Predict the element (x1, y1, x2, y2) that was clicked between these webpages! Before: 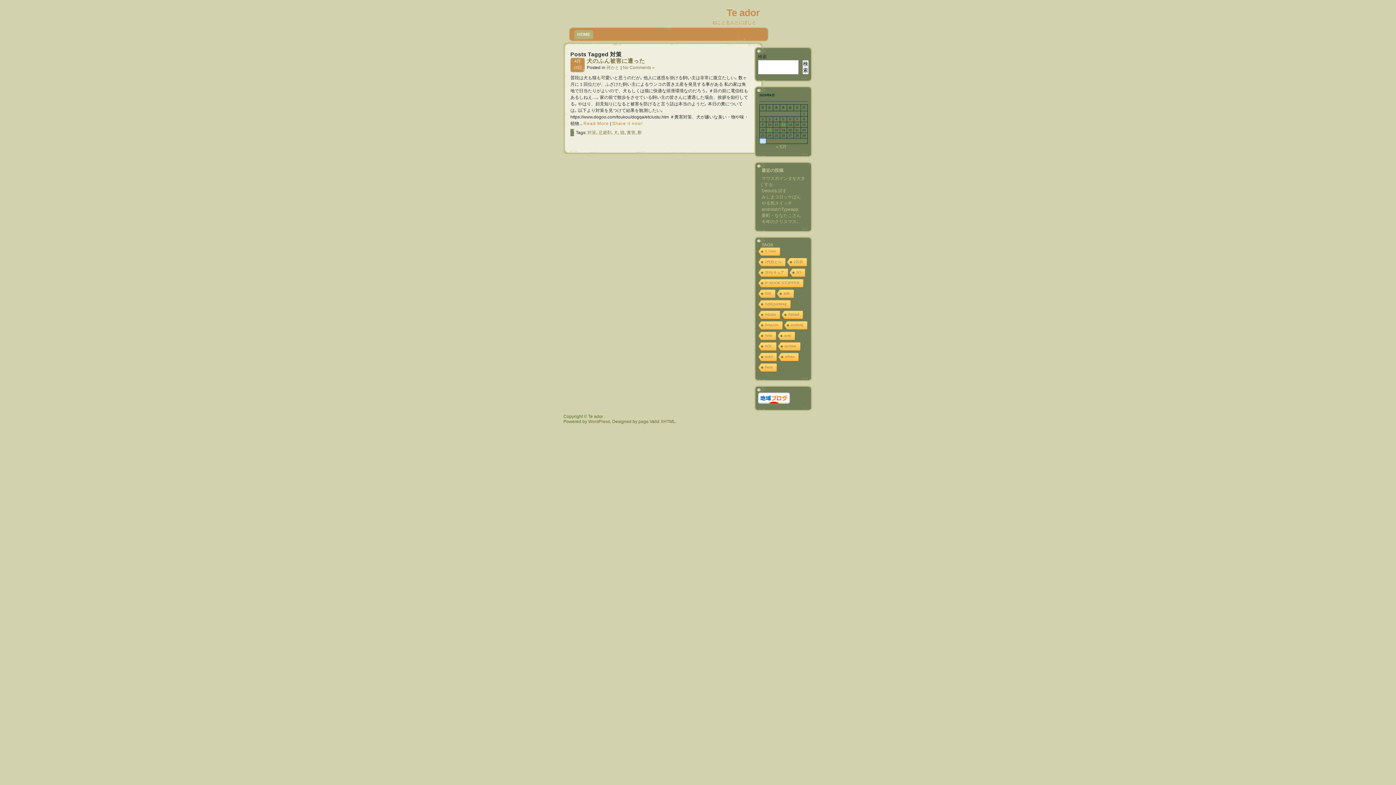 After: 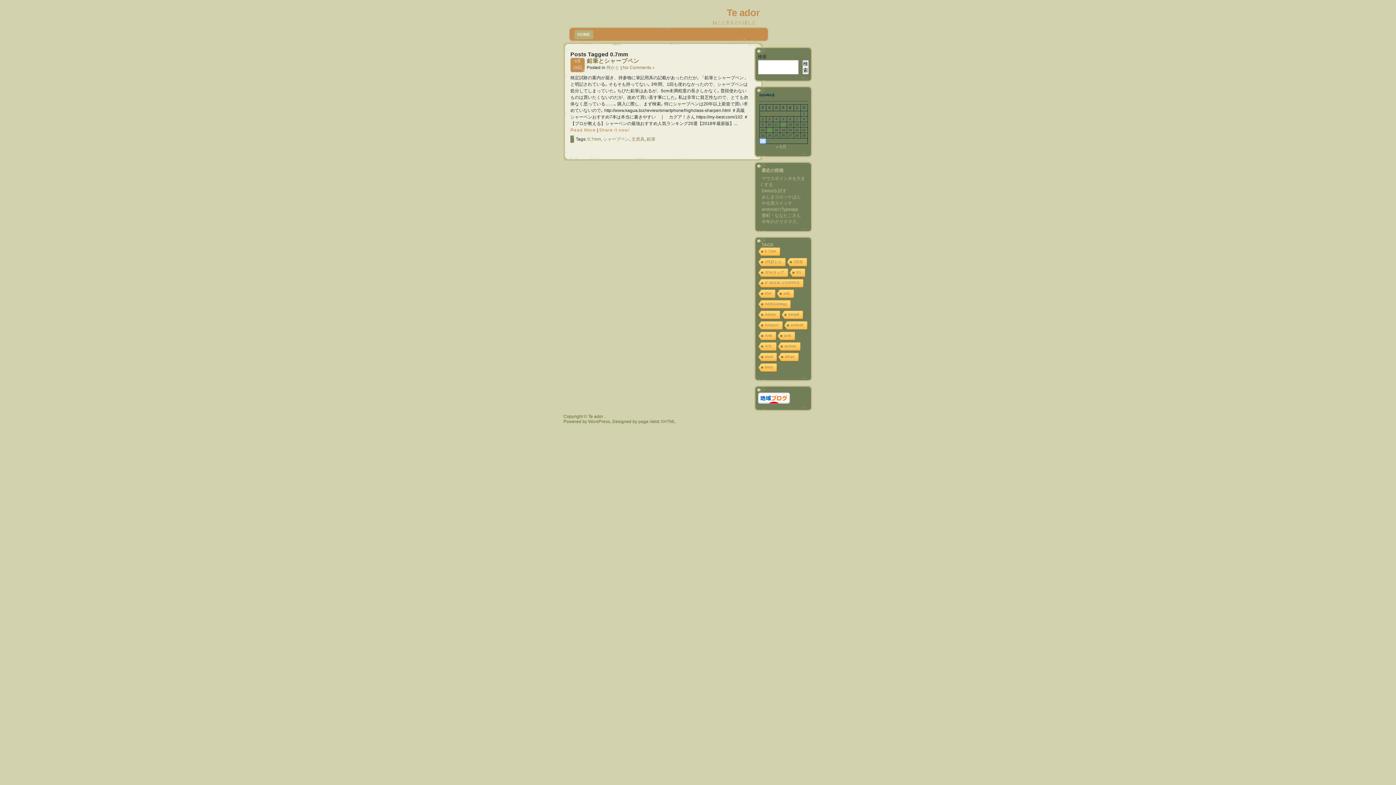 Action: label: 0.7mm bbox: (757, 247, 780, 256)